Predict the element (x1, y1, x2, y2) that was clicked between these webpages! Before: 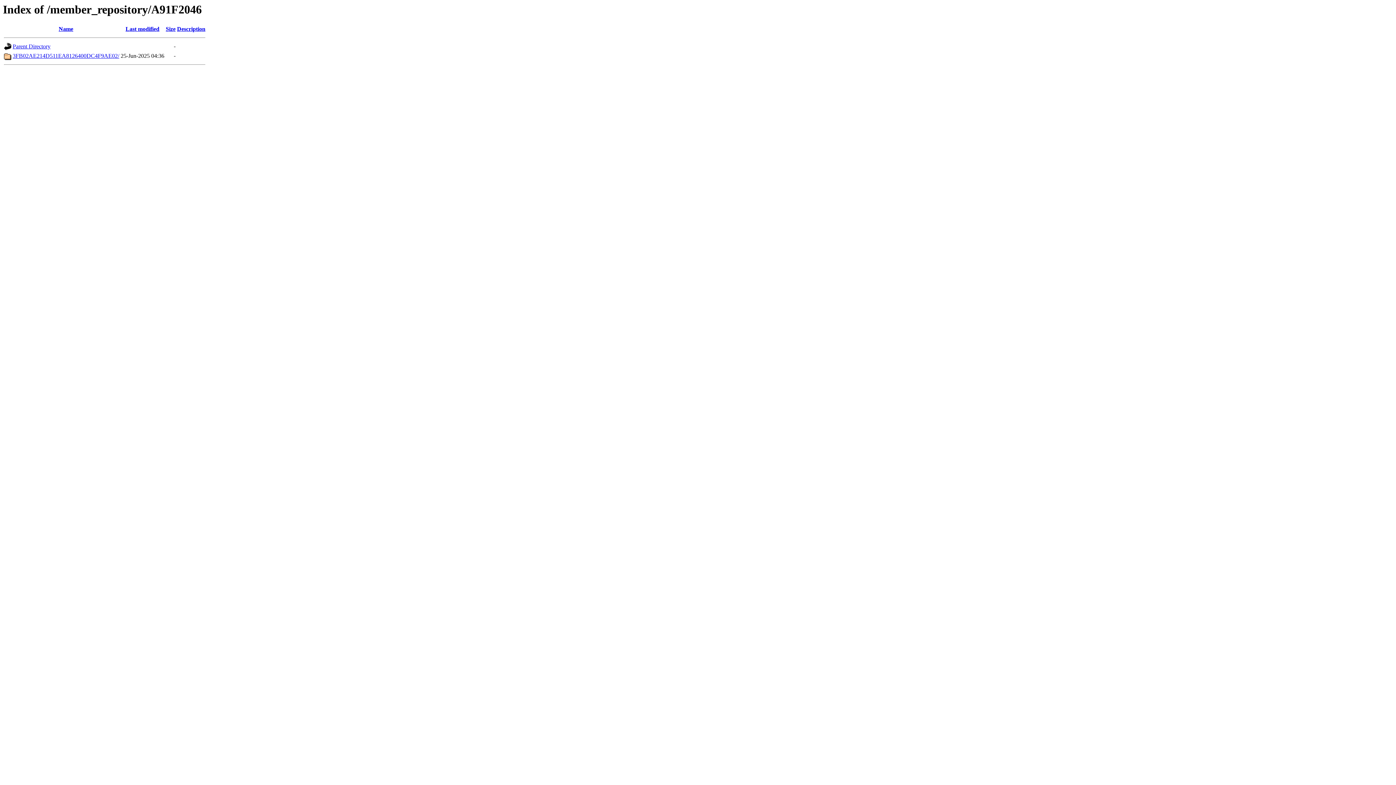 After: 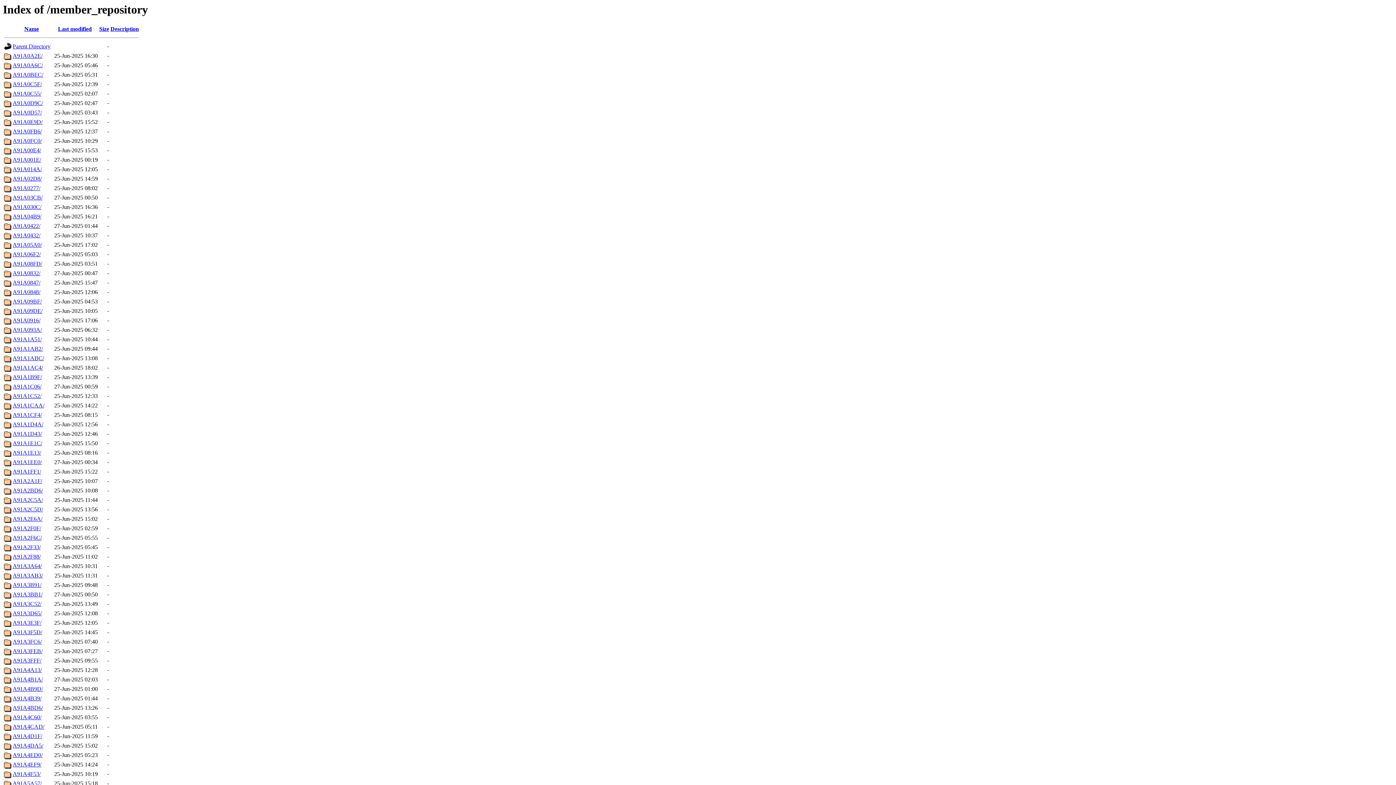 Action: bbox: (12, 43, 50, 49) label: Parent Directory